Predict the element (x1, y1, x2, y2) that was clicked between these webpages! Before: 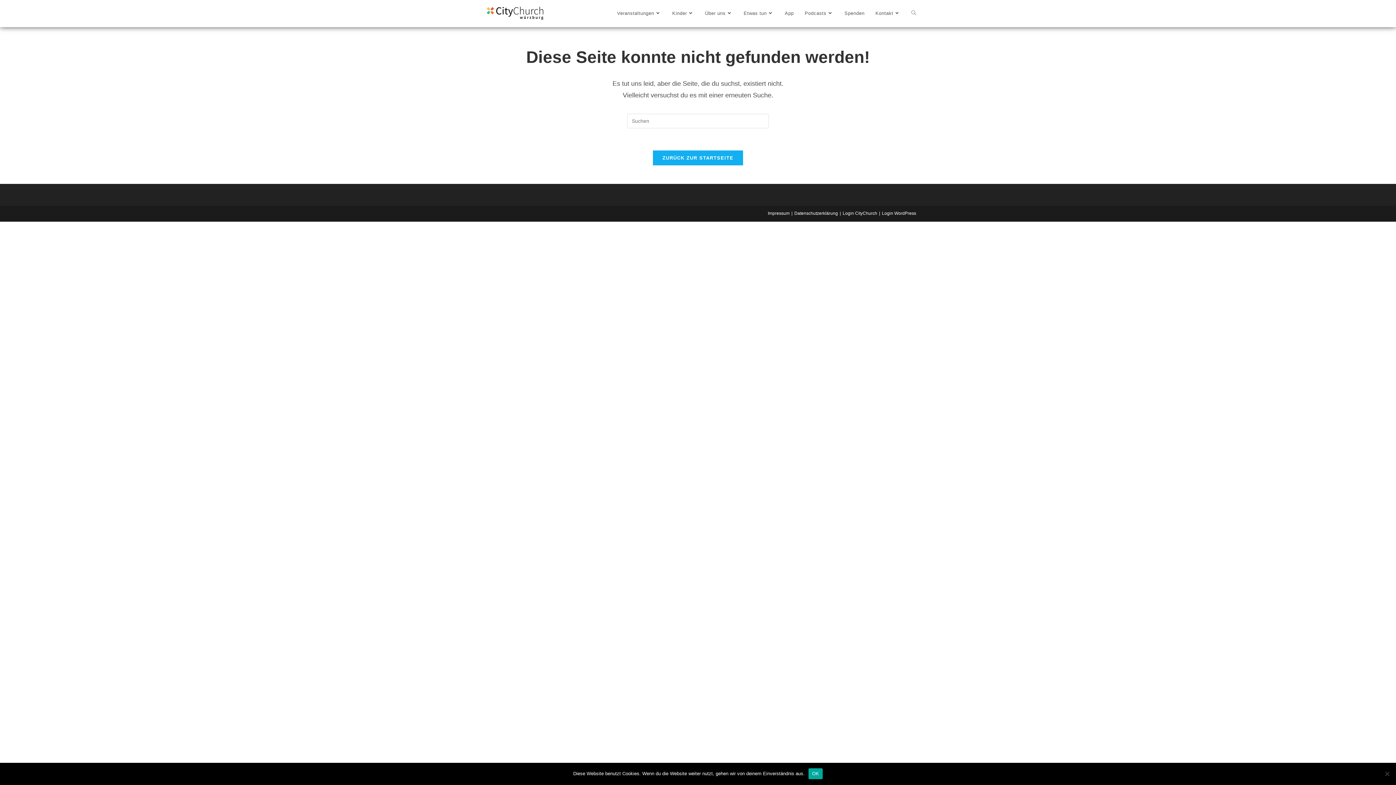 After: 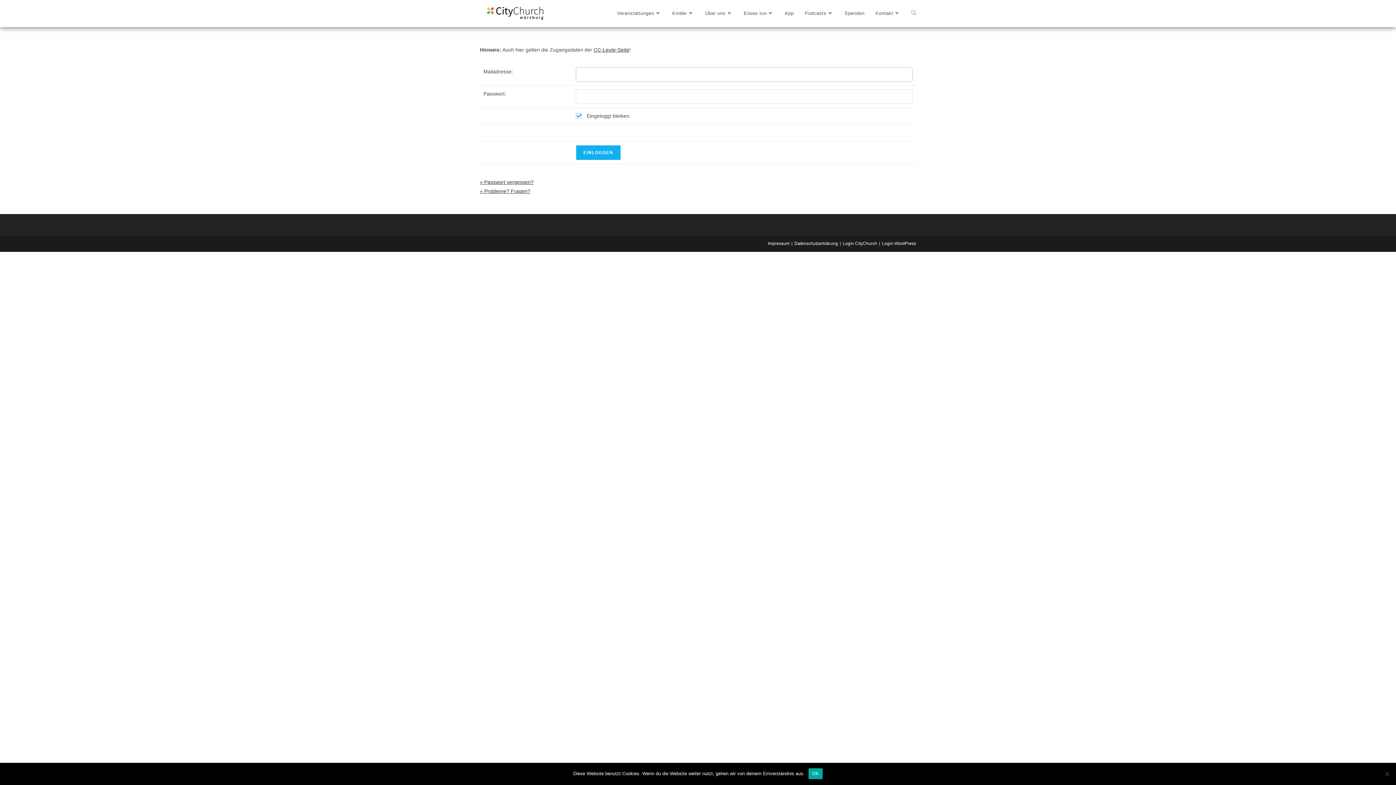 Action: bbox: (842, 210, 877, 216) label: Login CityChurch